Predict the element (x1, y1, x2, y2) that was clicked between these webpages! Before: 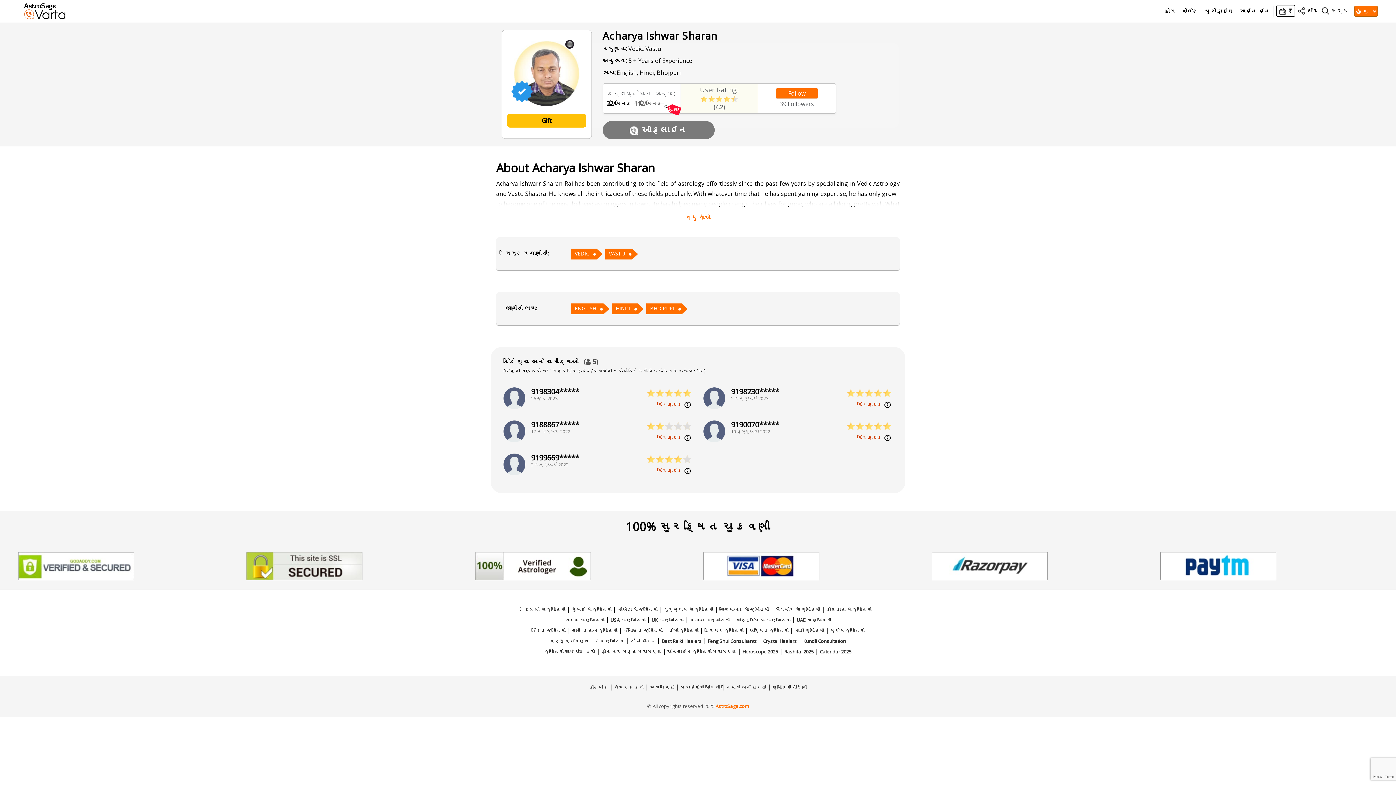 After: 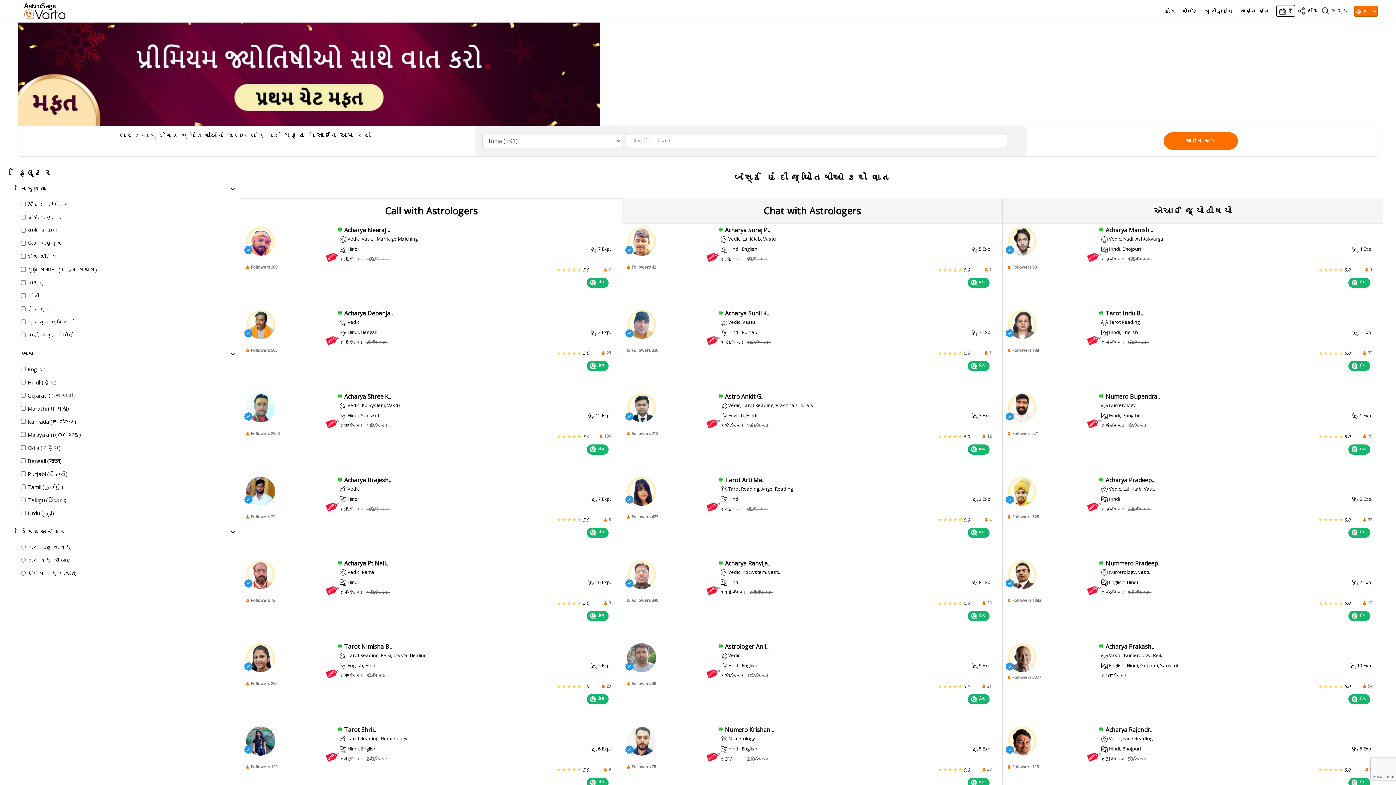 Action: label: HINDI bbox: (612, 303, 637, 314)